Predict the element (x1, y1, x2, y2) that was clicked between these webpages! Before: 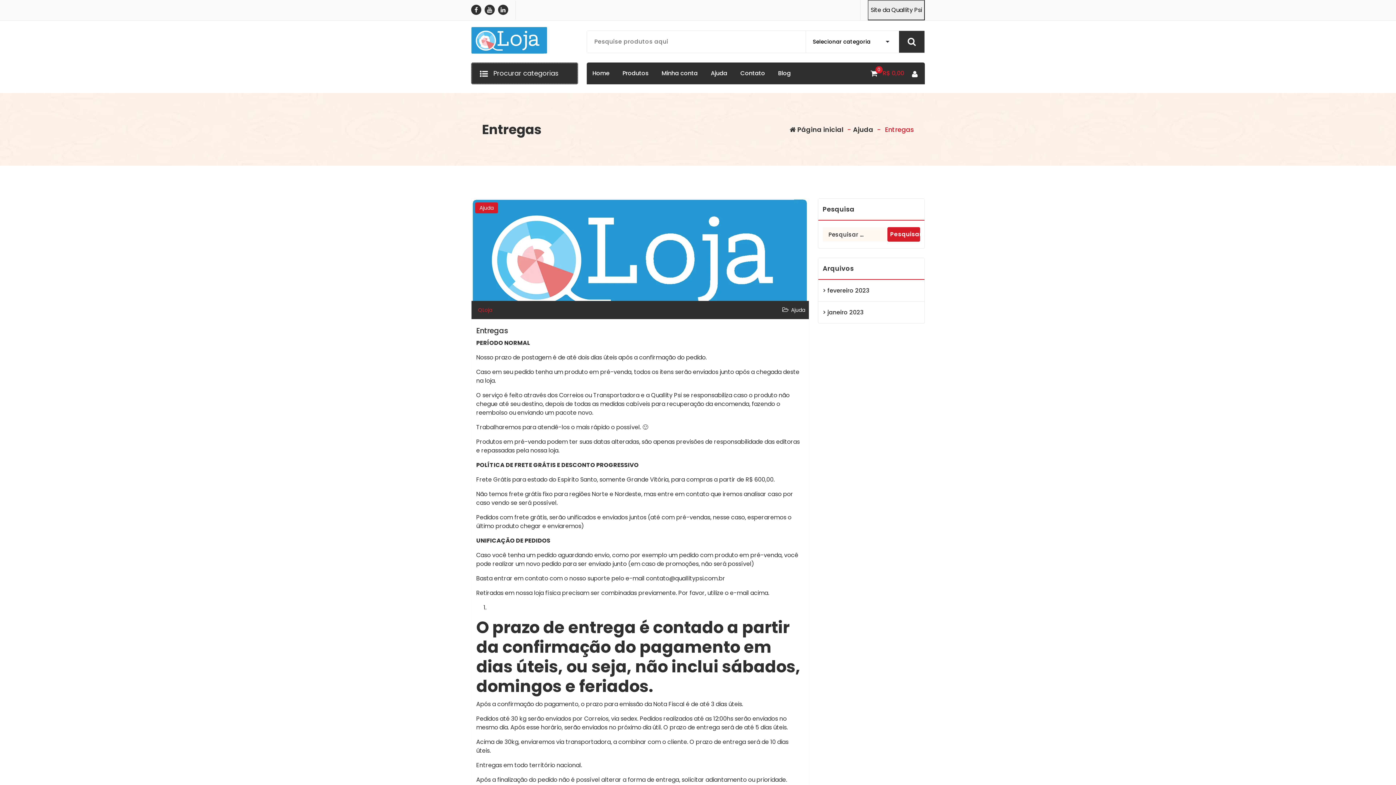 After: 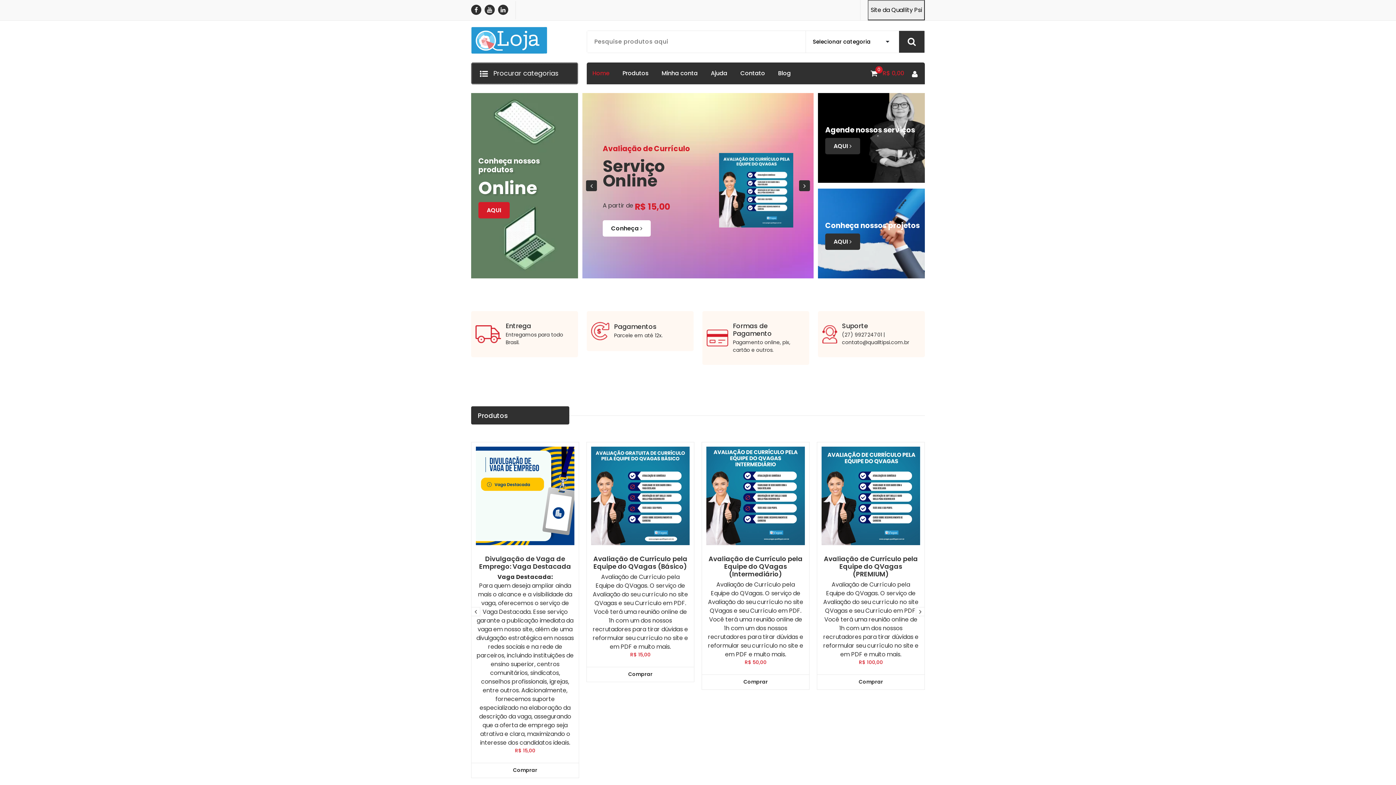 Action: label: Home
Home bbox: (586, 64, 615, 82)